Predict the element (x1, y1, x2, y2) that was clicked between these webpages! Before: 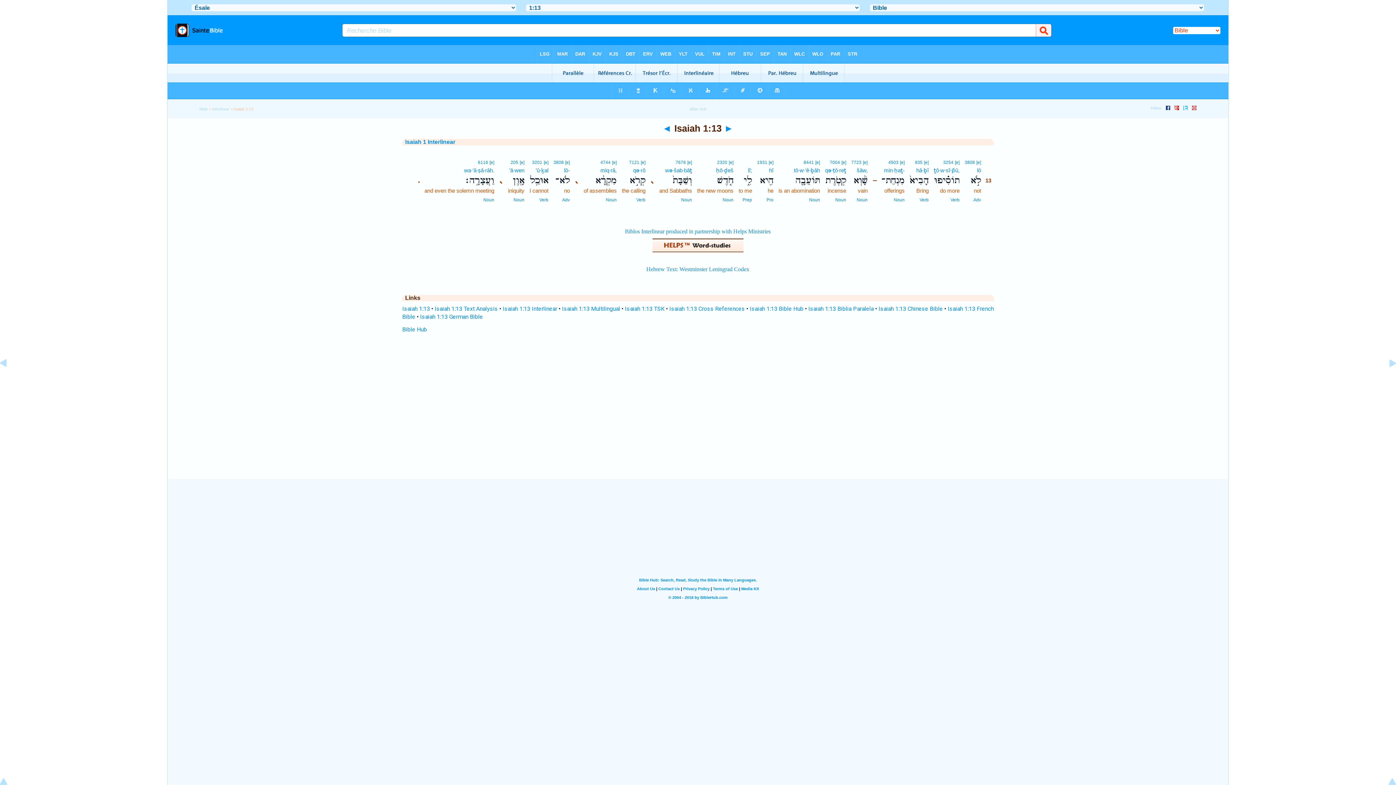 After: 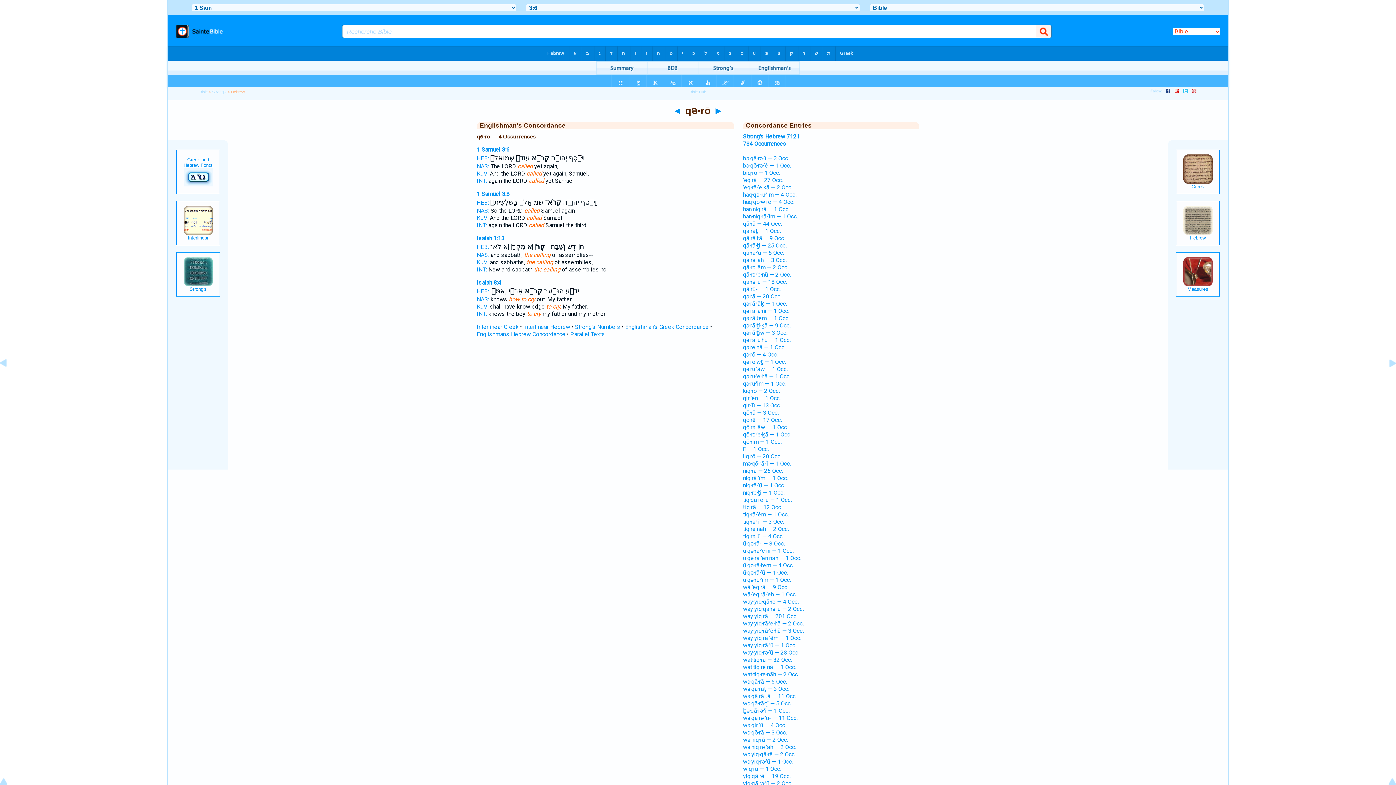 Action: label: qə·rō bbox: (633, 167, 645, 173)